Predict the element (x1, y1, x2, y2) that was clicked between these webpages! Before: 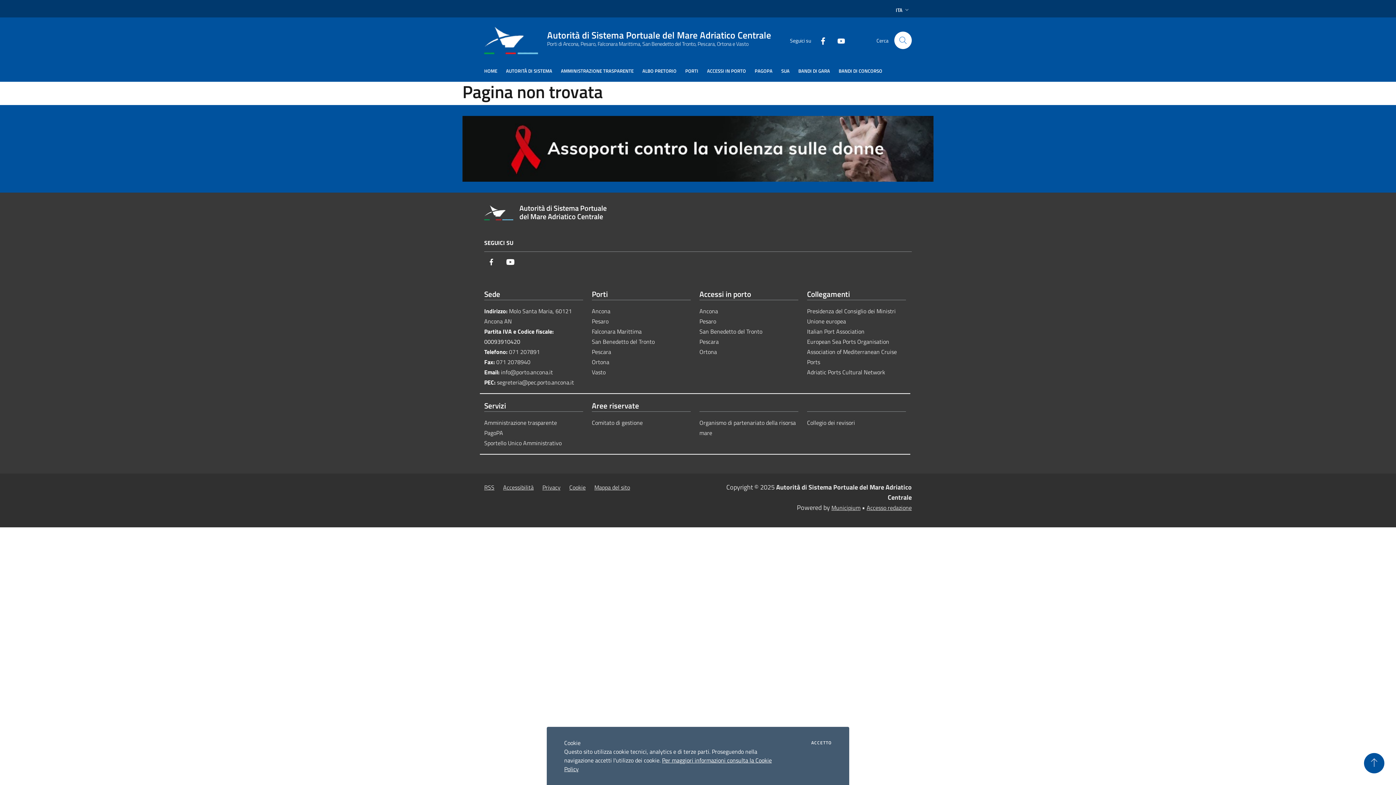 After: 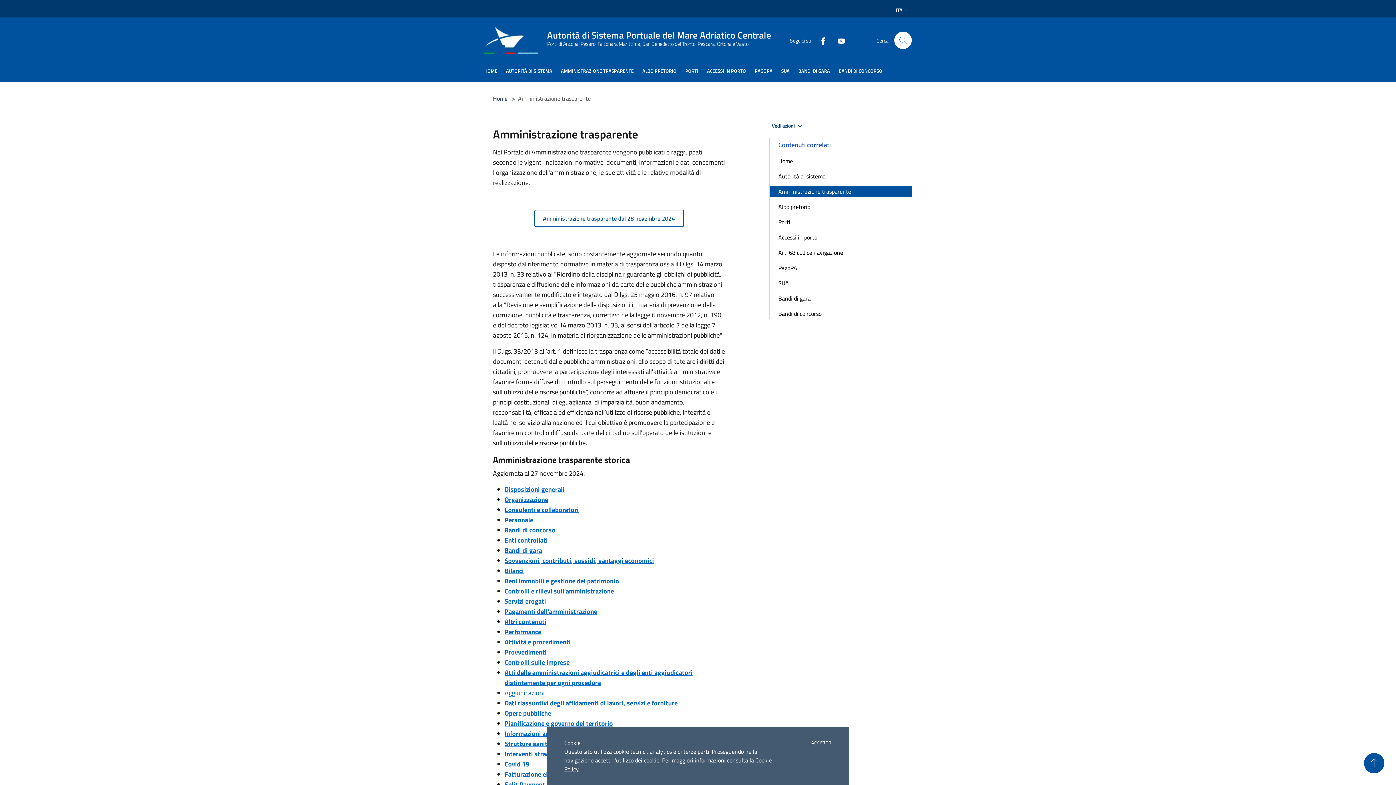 Action: label: AMMINISTRAZIONE TRASPARENTE bbox: (561, 61, 642, 81)